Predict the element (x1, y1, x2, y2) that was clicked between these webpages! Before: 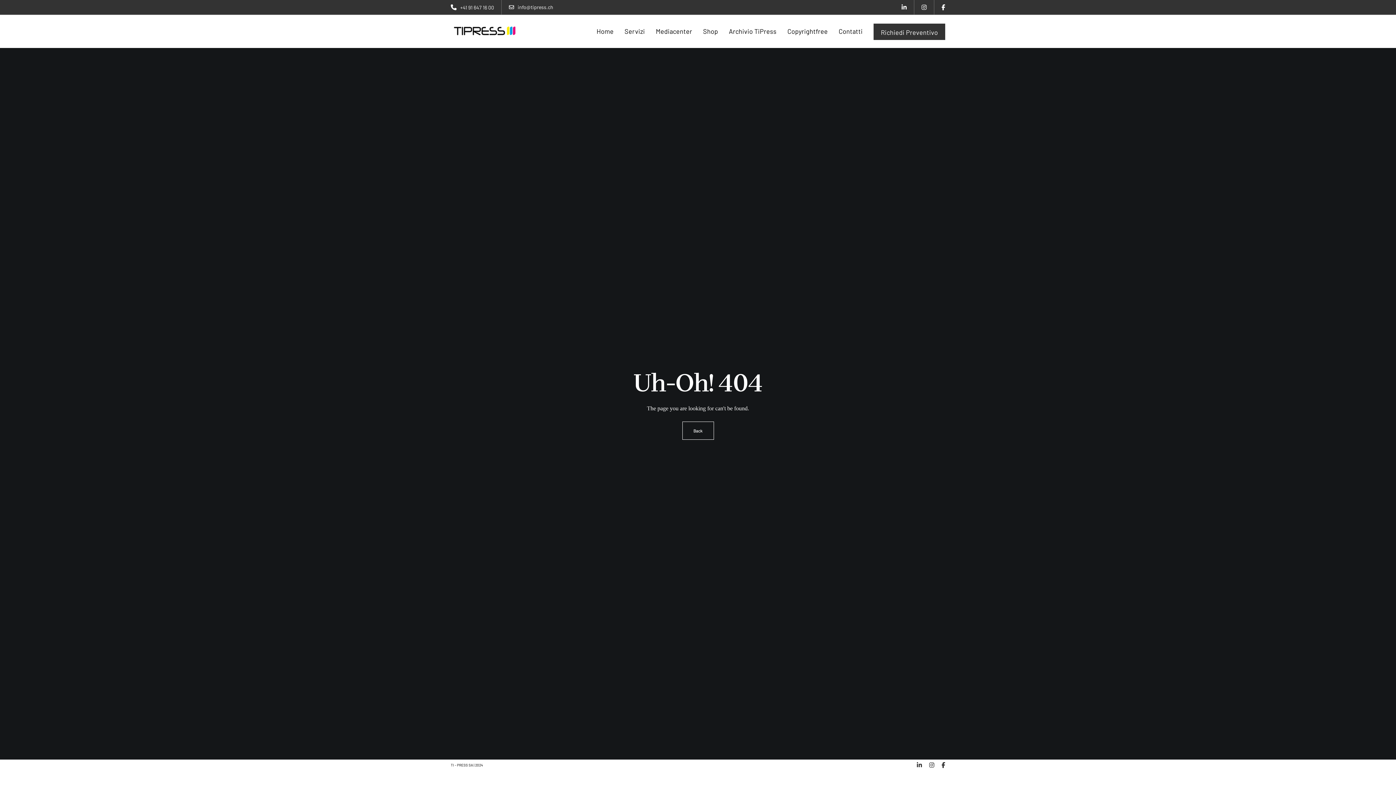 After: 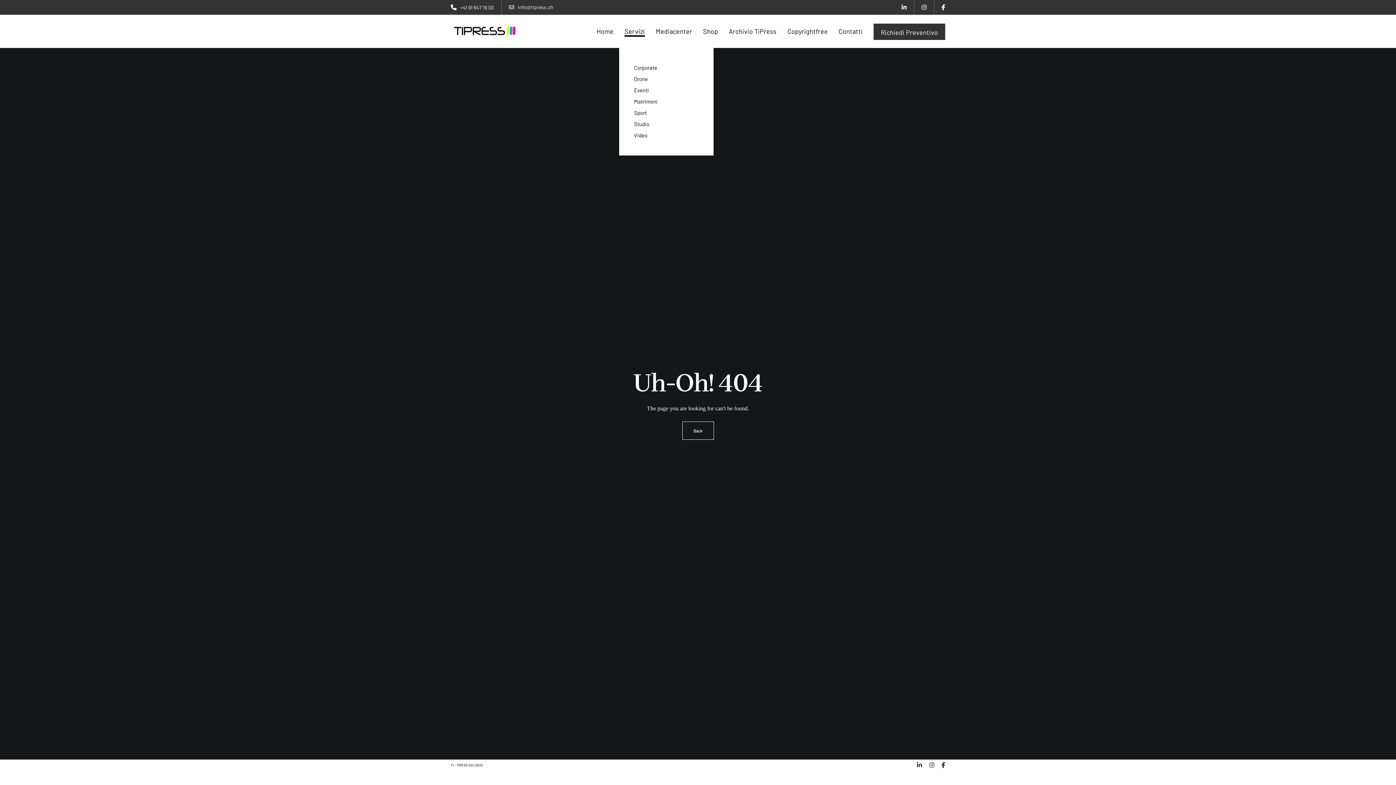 Action: label: Servizi bbox: (624, 14, 645, 47)